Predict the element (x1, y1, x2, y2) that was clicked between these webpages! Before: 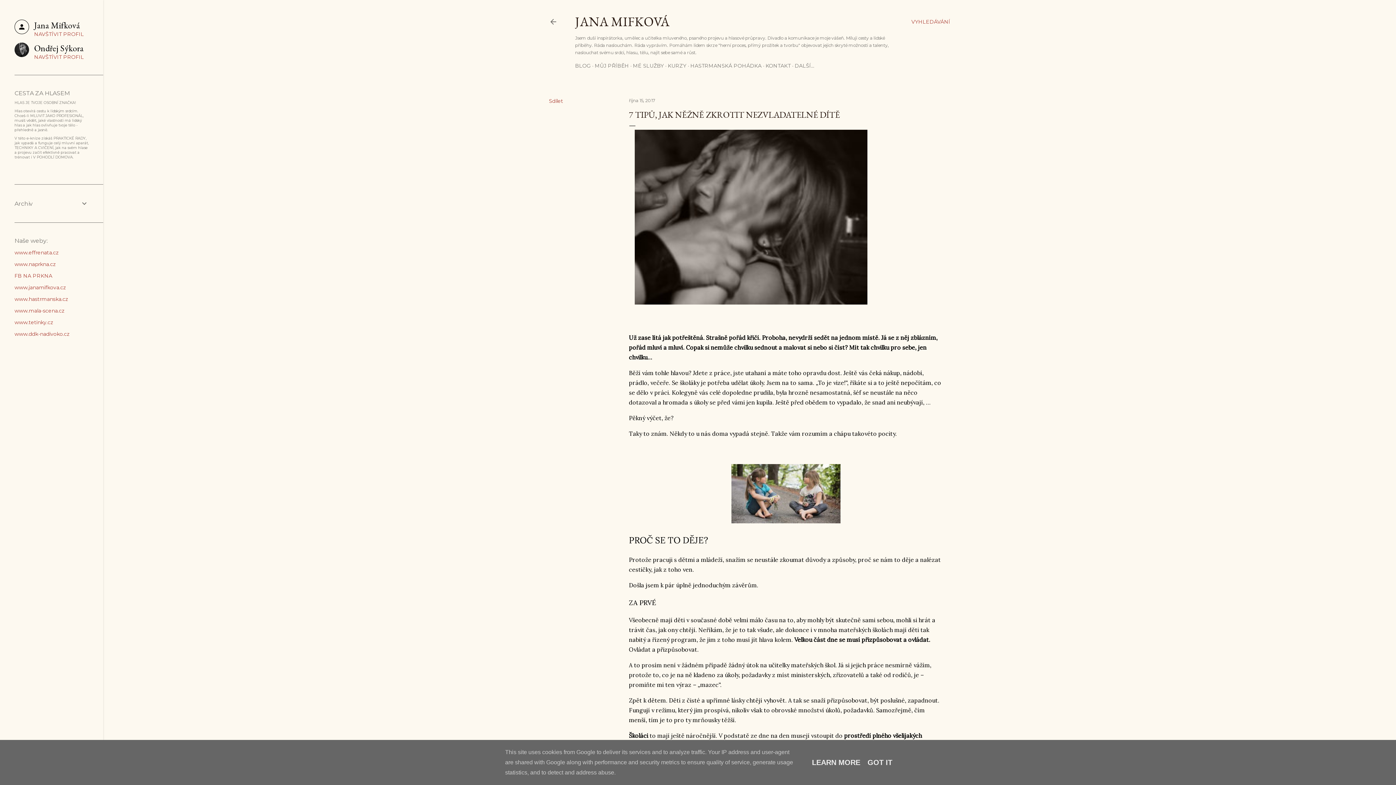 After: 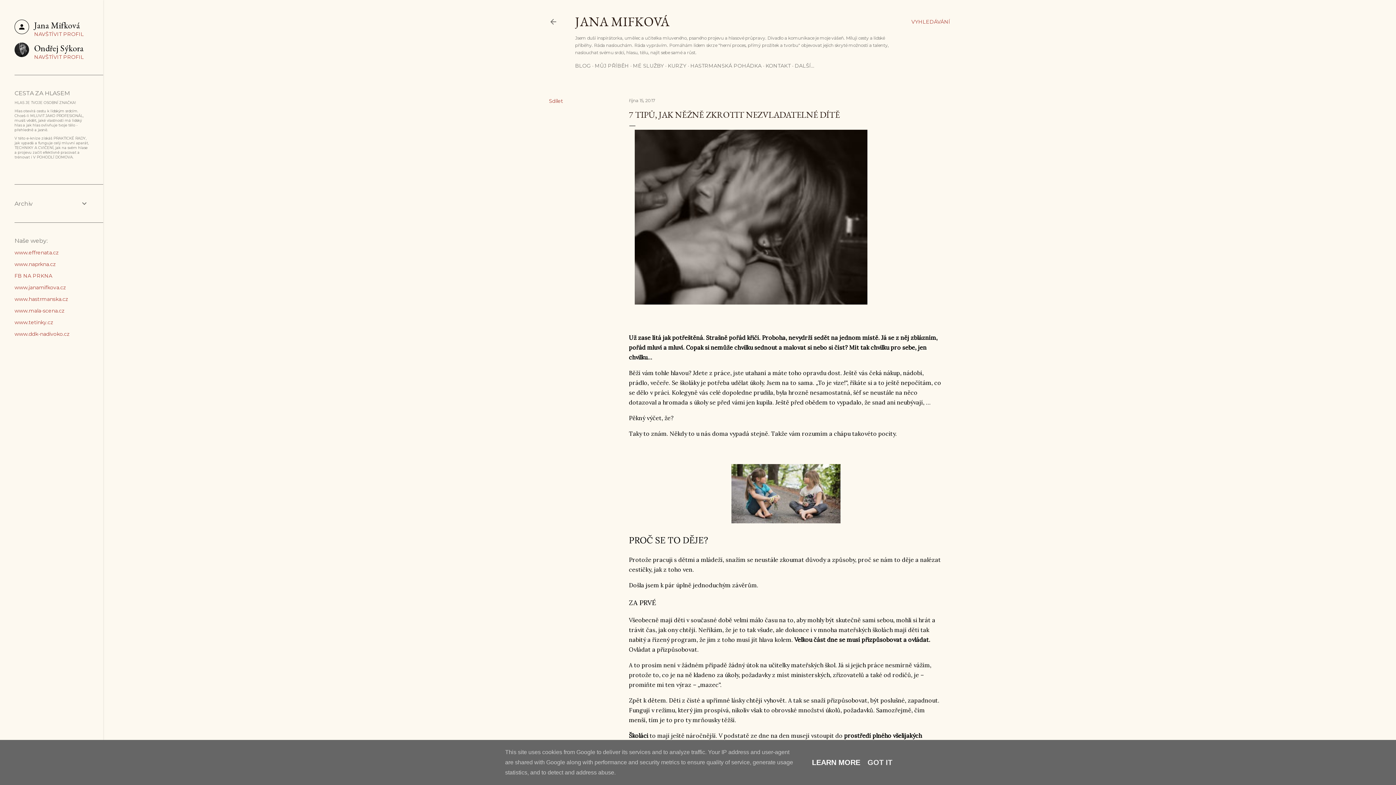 Action: bbox: (810, 758, 862, 766) label: LEARN MORE